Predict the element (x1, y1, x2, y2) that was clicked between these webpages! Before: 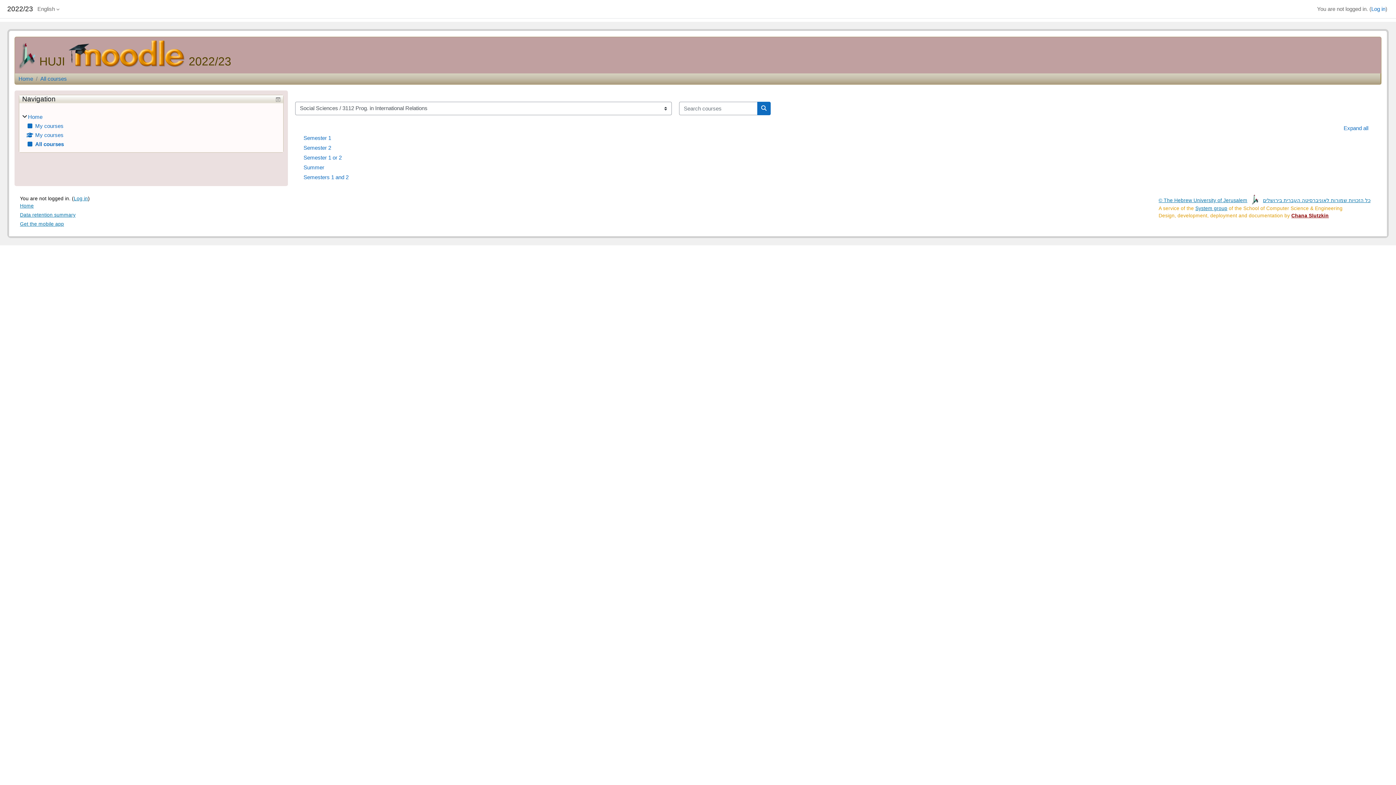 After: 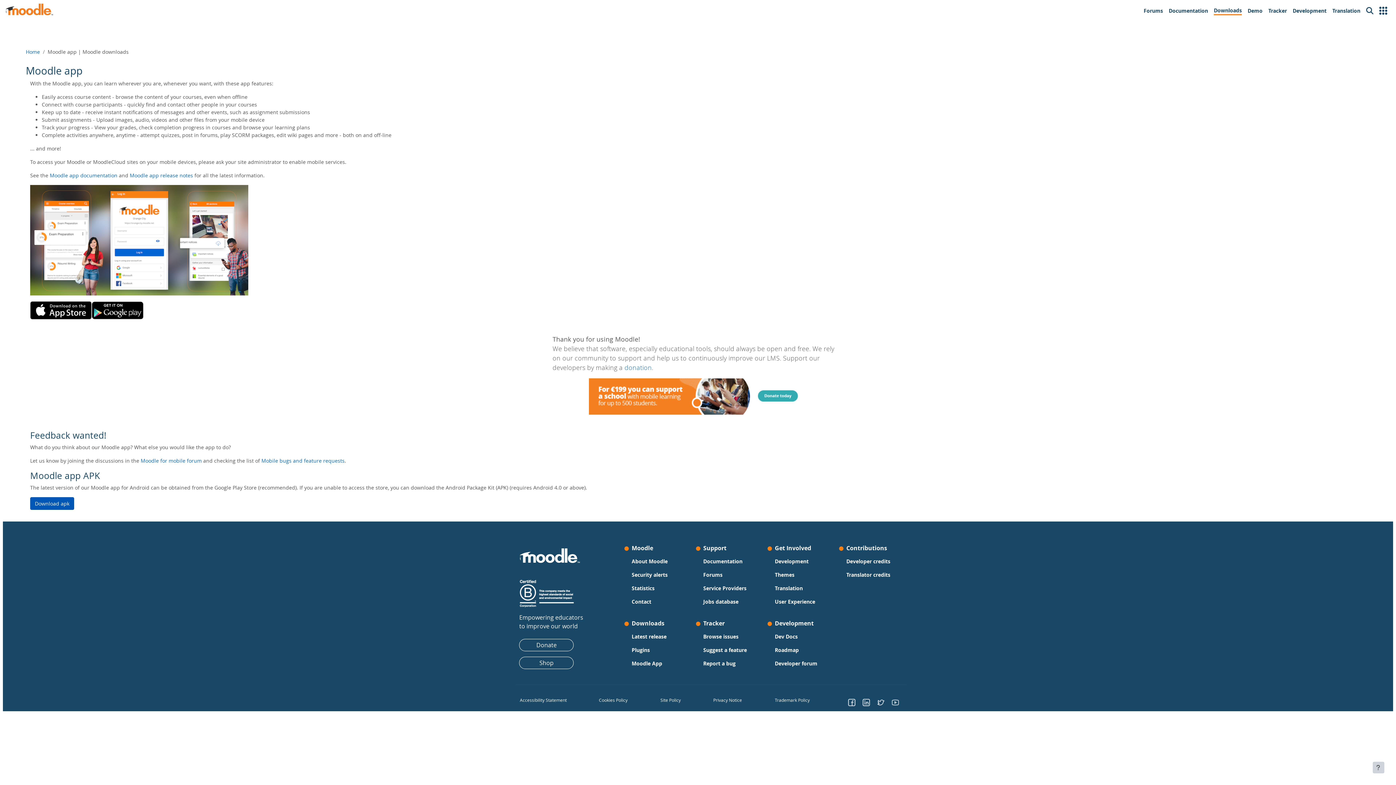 Action: label: Get the mobile app bbox: (20, 219, 64, 228)